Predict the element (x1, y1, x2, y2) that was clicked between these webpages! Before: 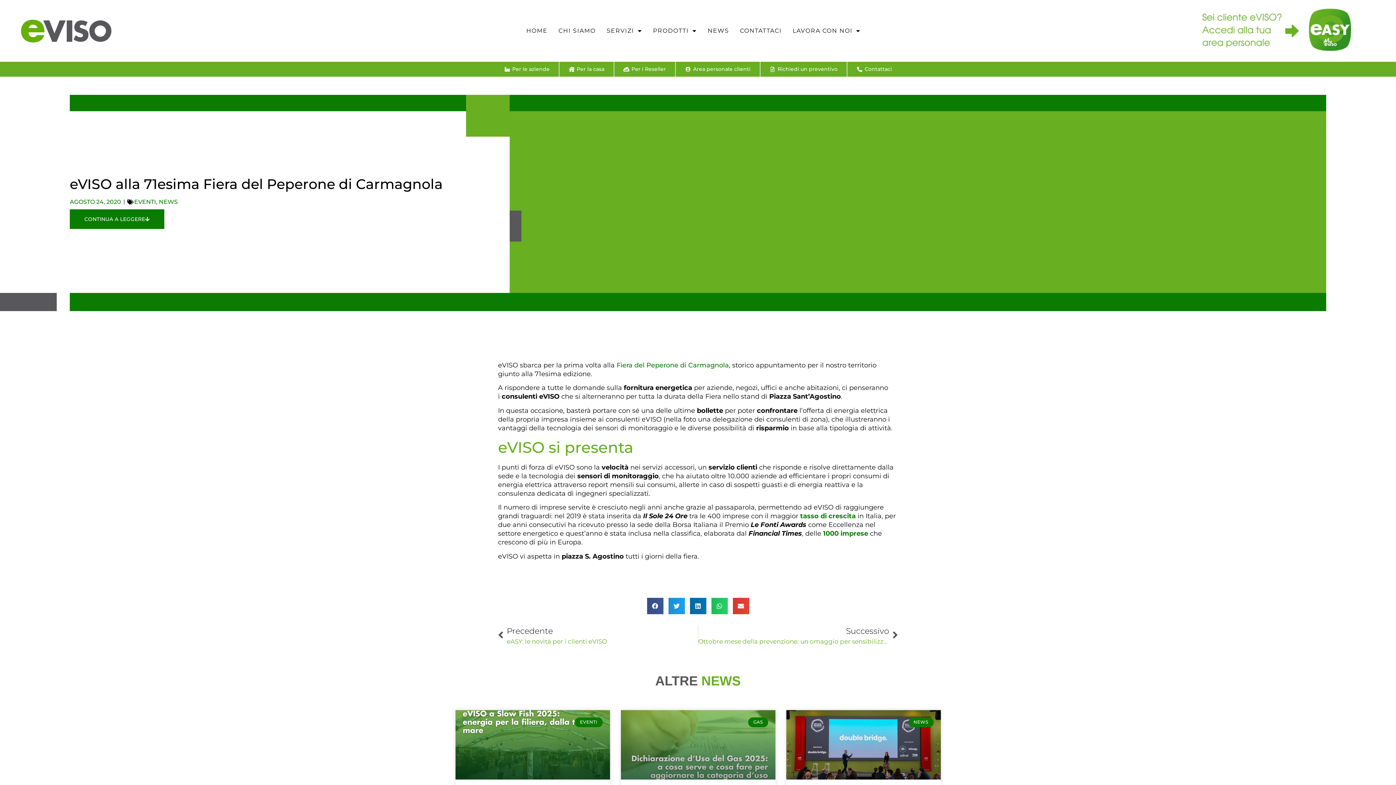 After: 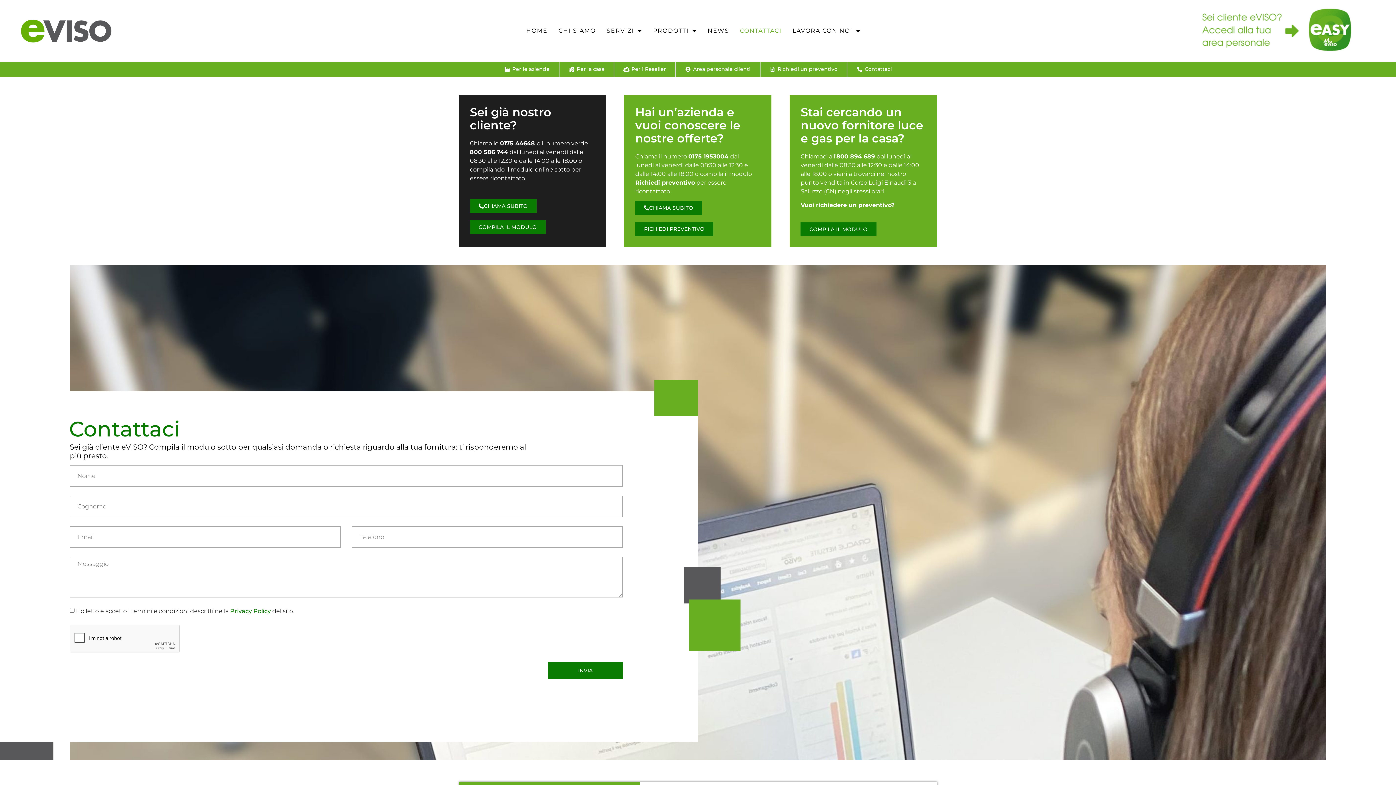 Action: label: Contattaci bbox: (856, 61, 892, 76)